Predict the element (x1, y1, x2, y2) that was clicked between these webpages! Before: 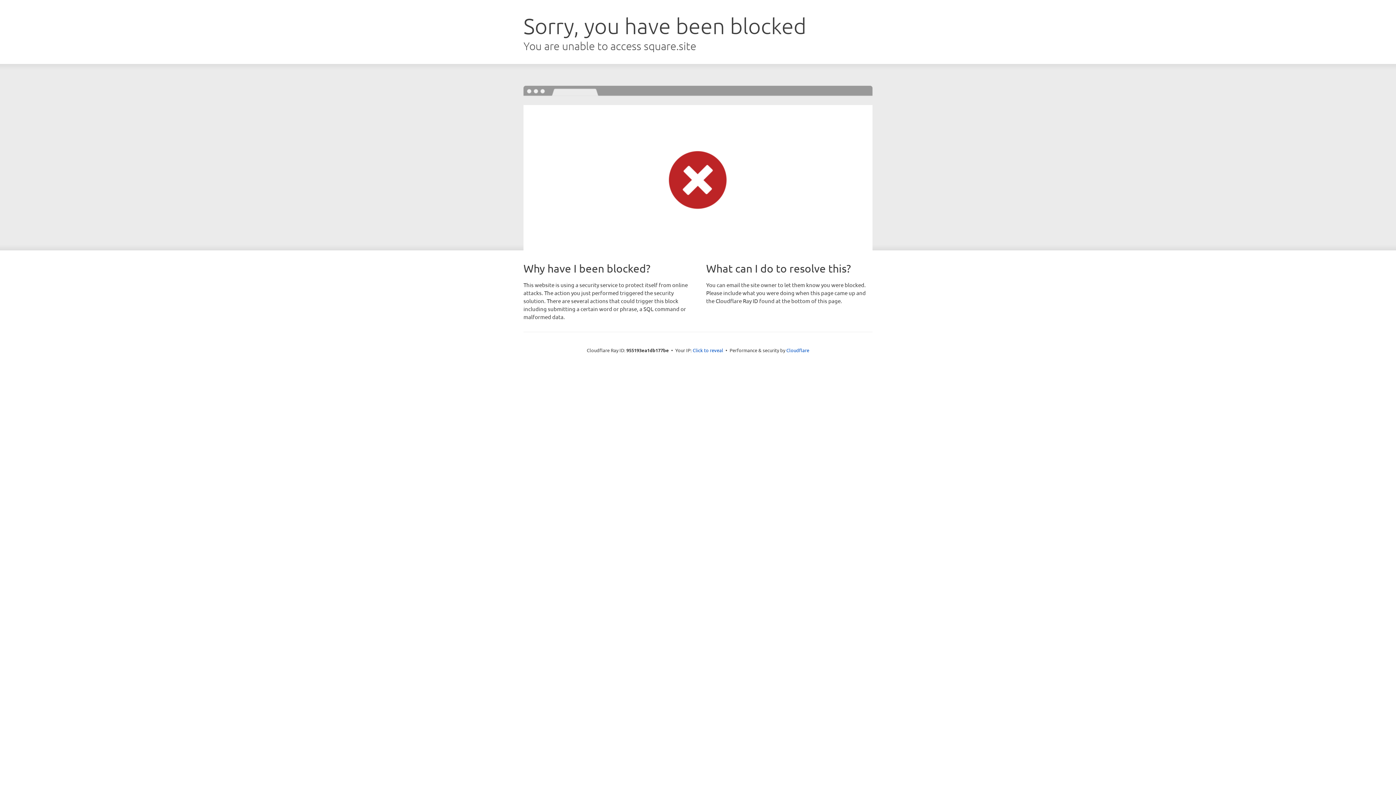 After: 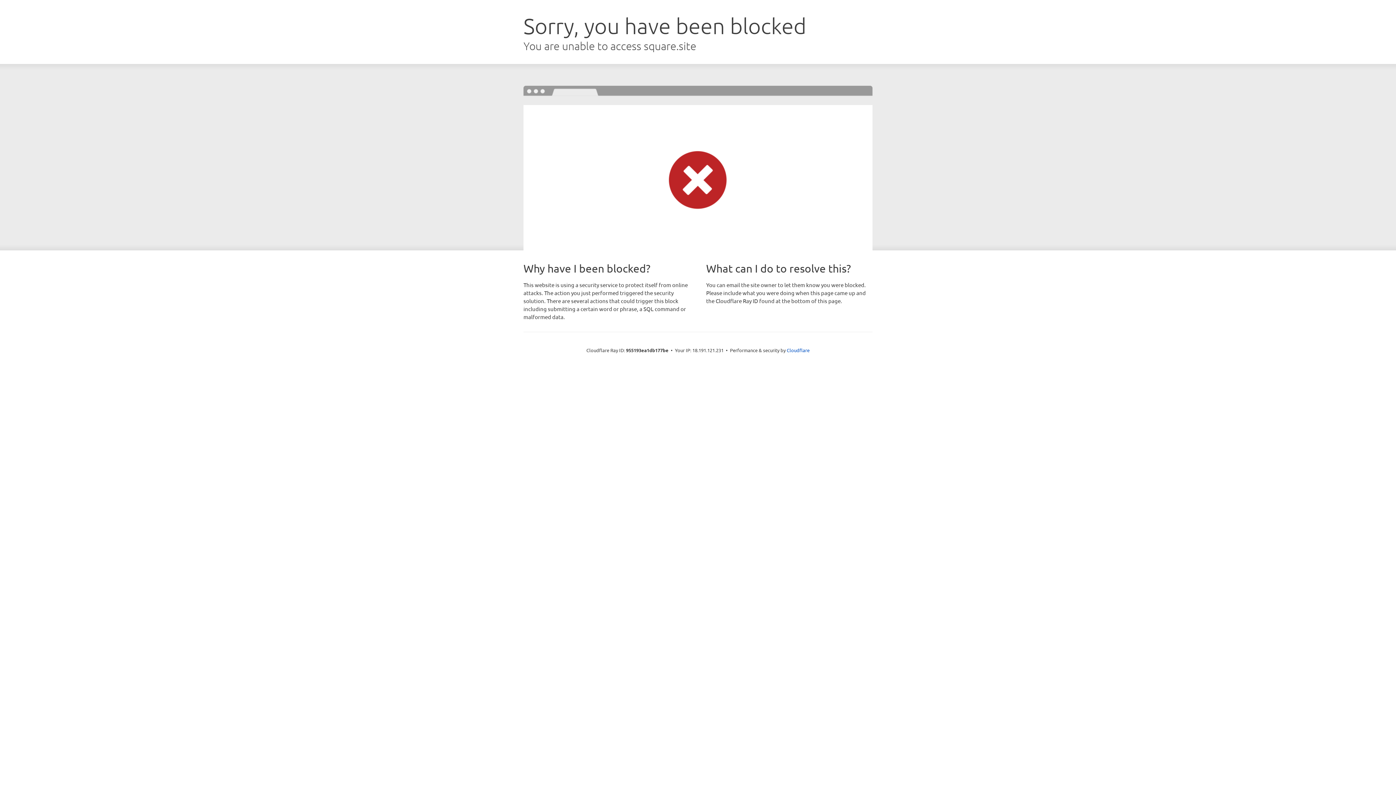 Action: bbox: (692, 346, 723, 353) label: Click to reveal